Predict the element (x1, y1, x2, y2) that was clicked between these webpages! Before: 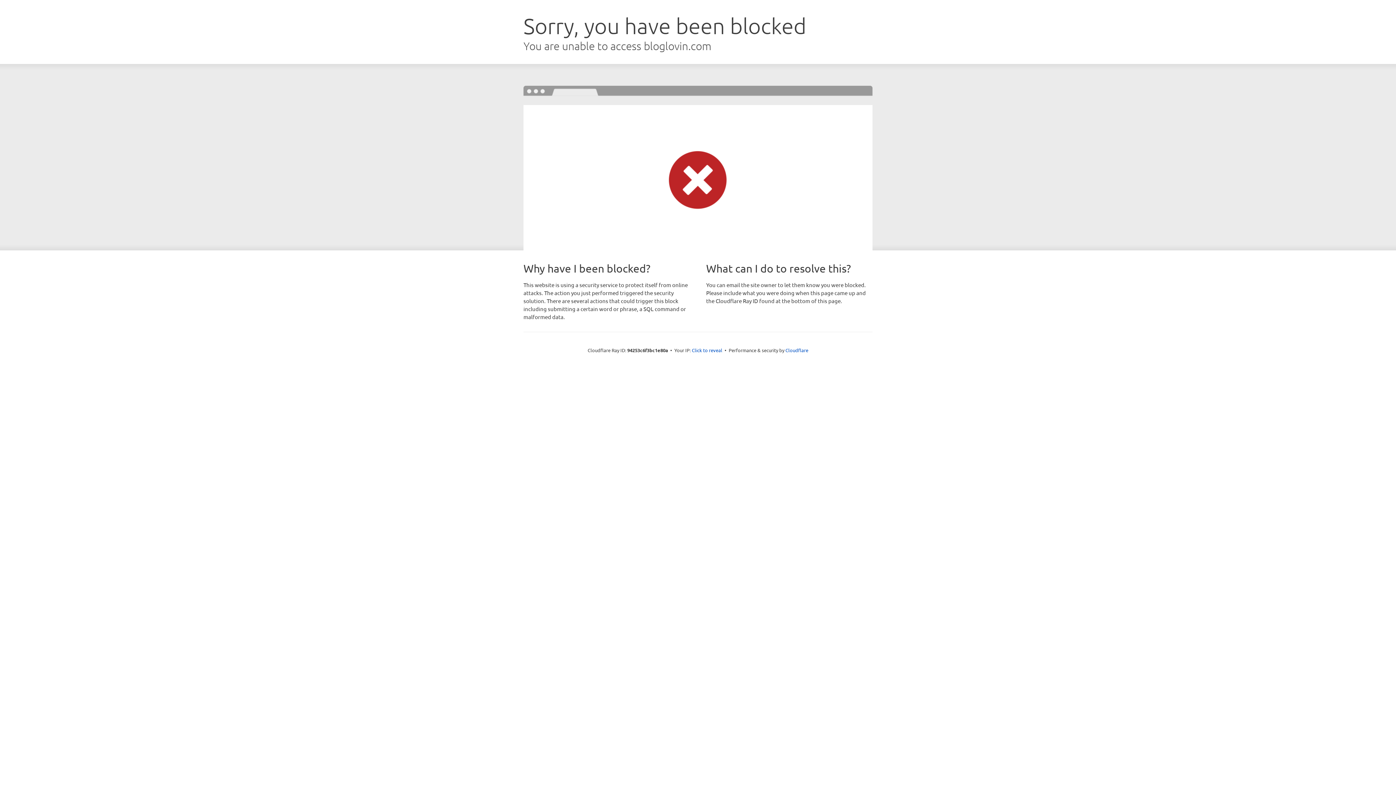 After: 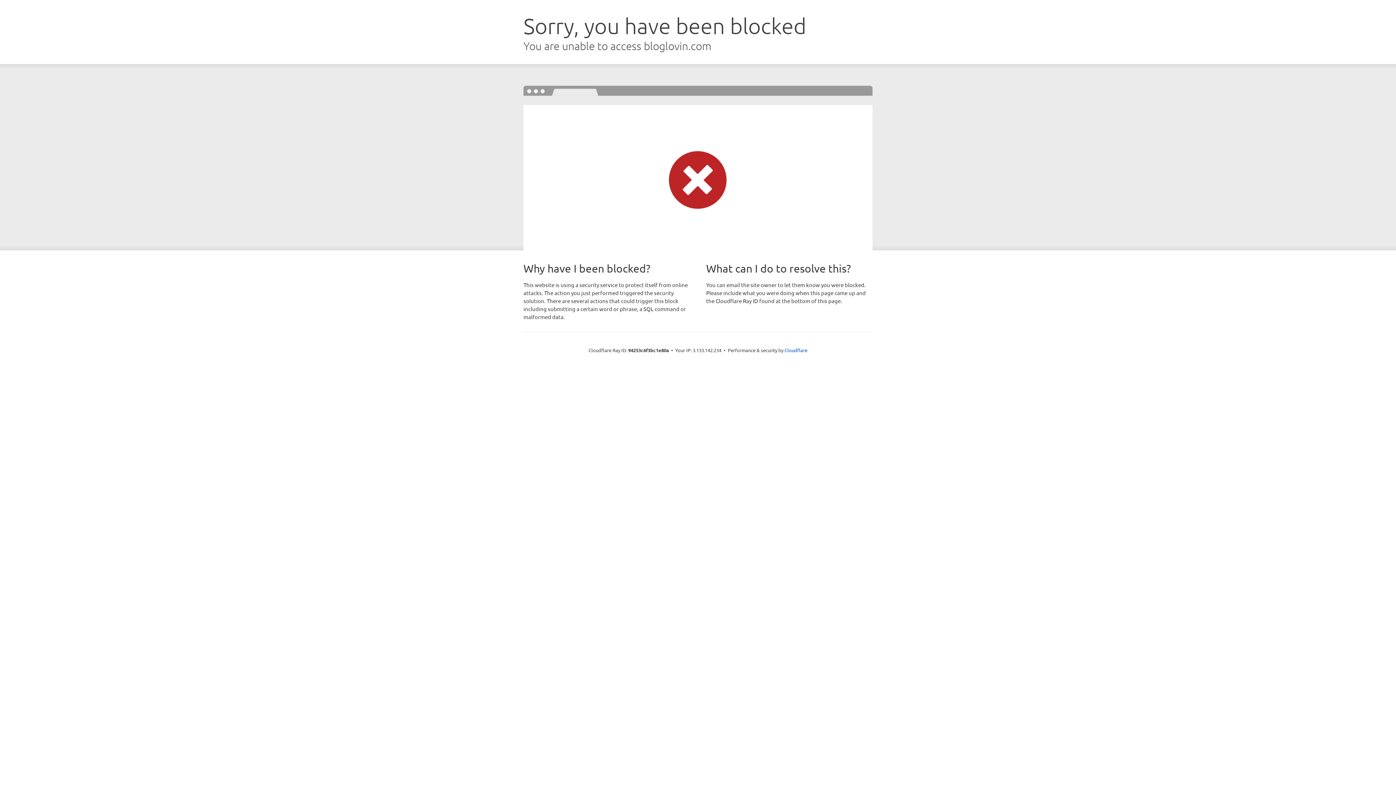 Action: label: Click to reveal bbox: (692, 346, 722, 353)